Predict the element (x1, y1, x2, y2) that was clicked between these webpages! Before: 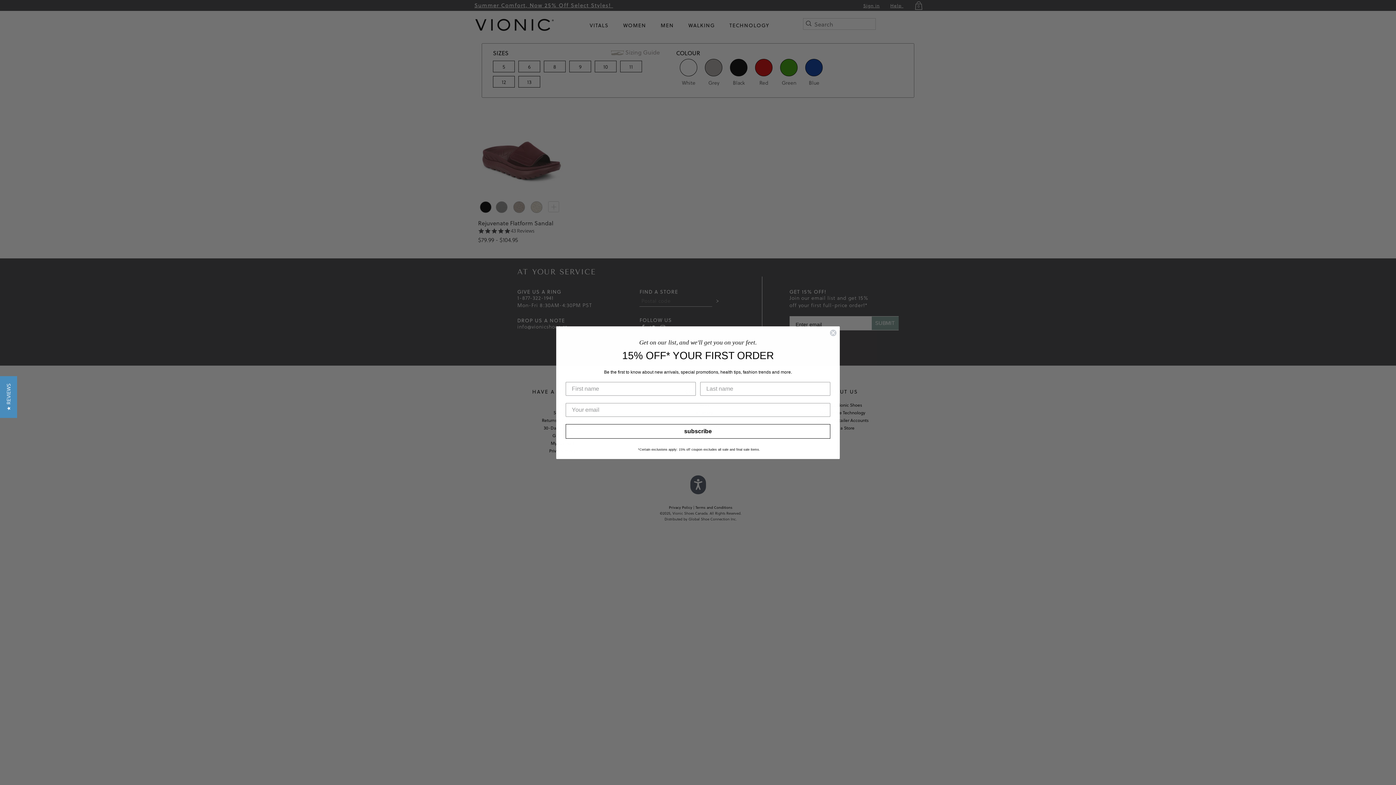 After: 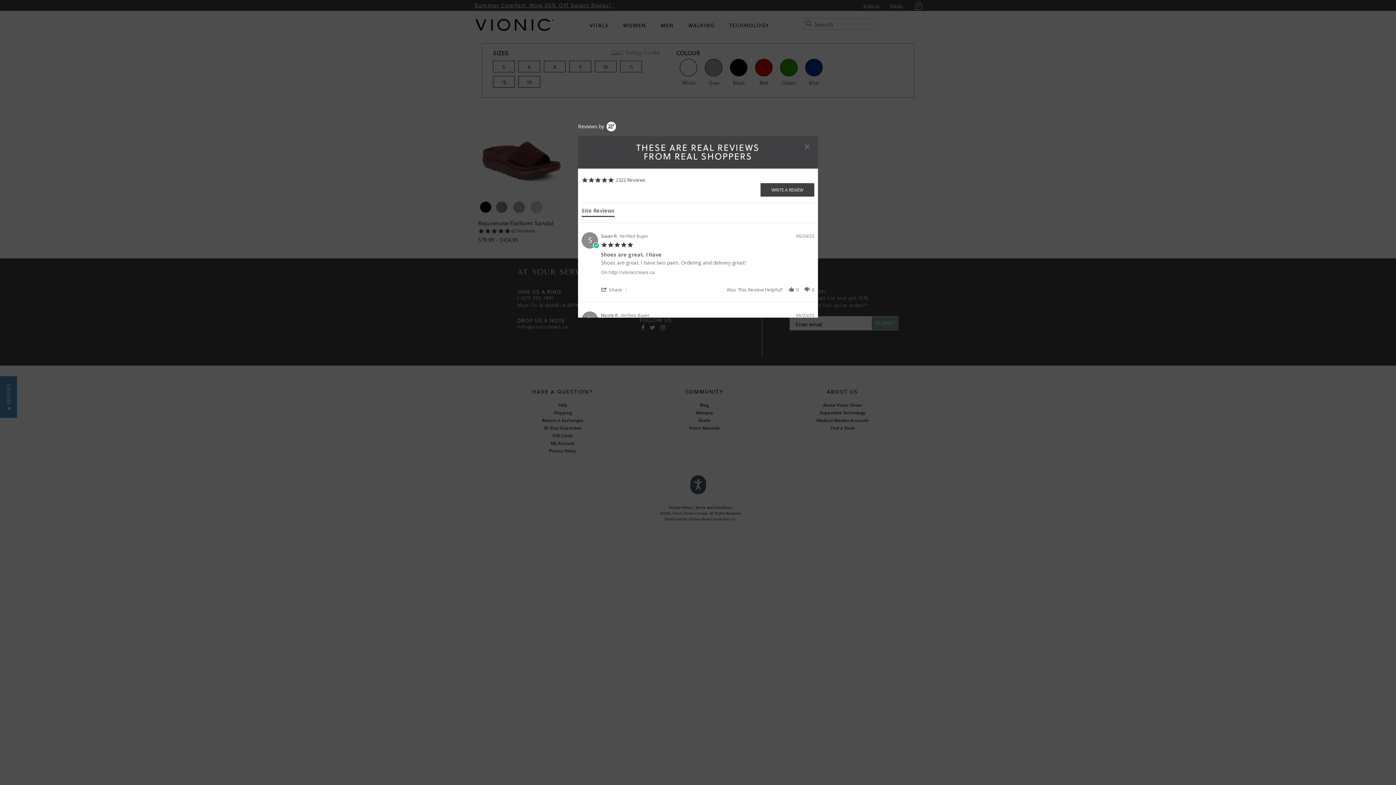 Action: bbox: (0, 376, 17, 418) label: ★ REVIEWS